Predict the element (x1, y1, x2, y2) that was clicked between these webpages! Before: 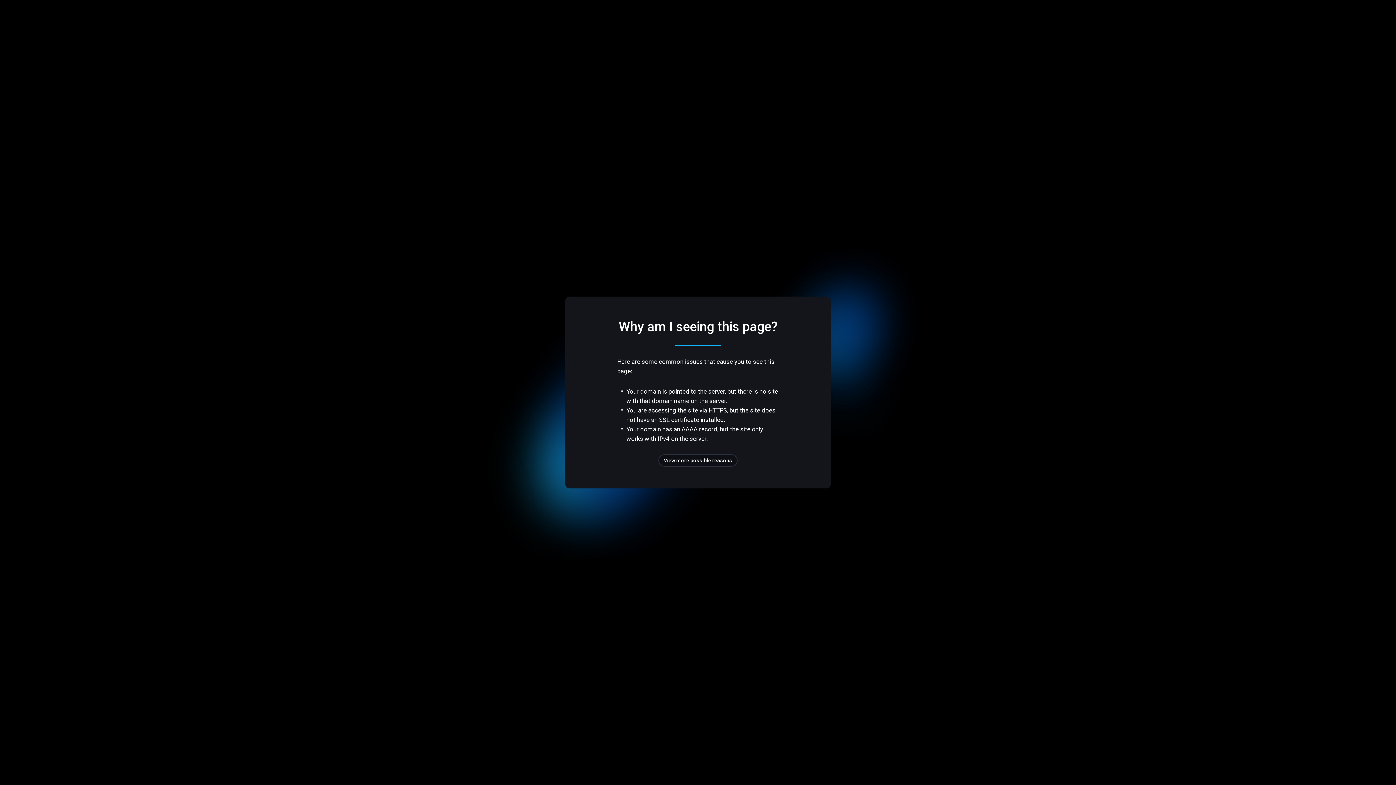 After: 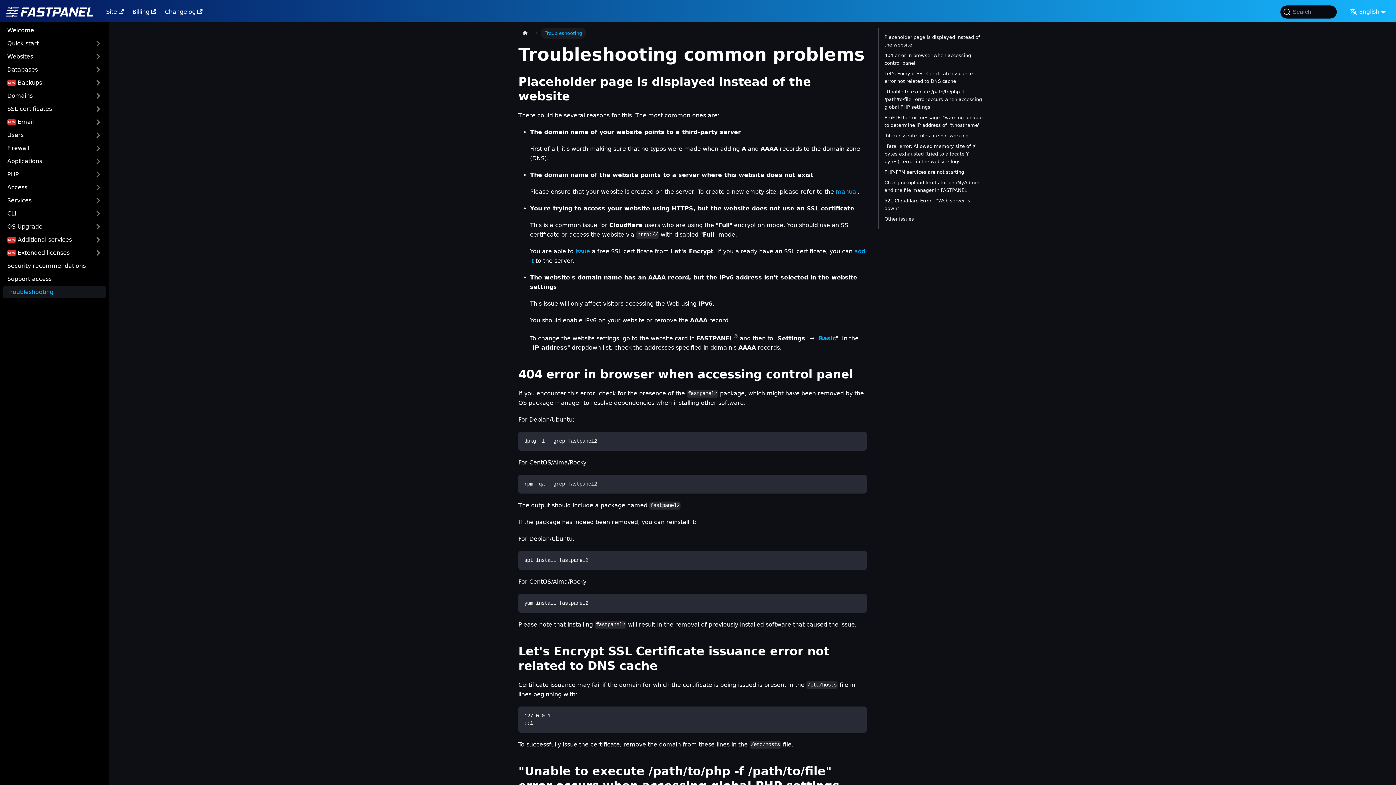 Action: label: View more possible reasons bbox: (658, 454, 737, 466)